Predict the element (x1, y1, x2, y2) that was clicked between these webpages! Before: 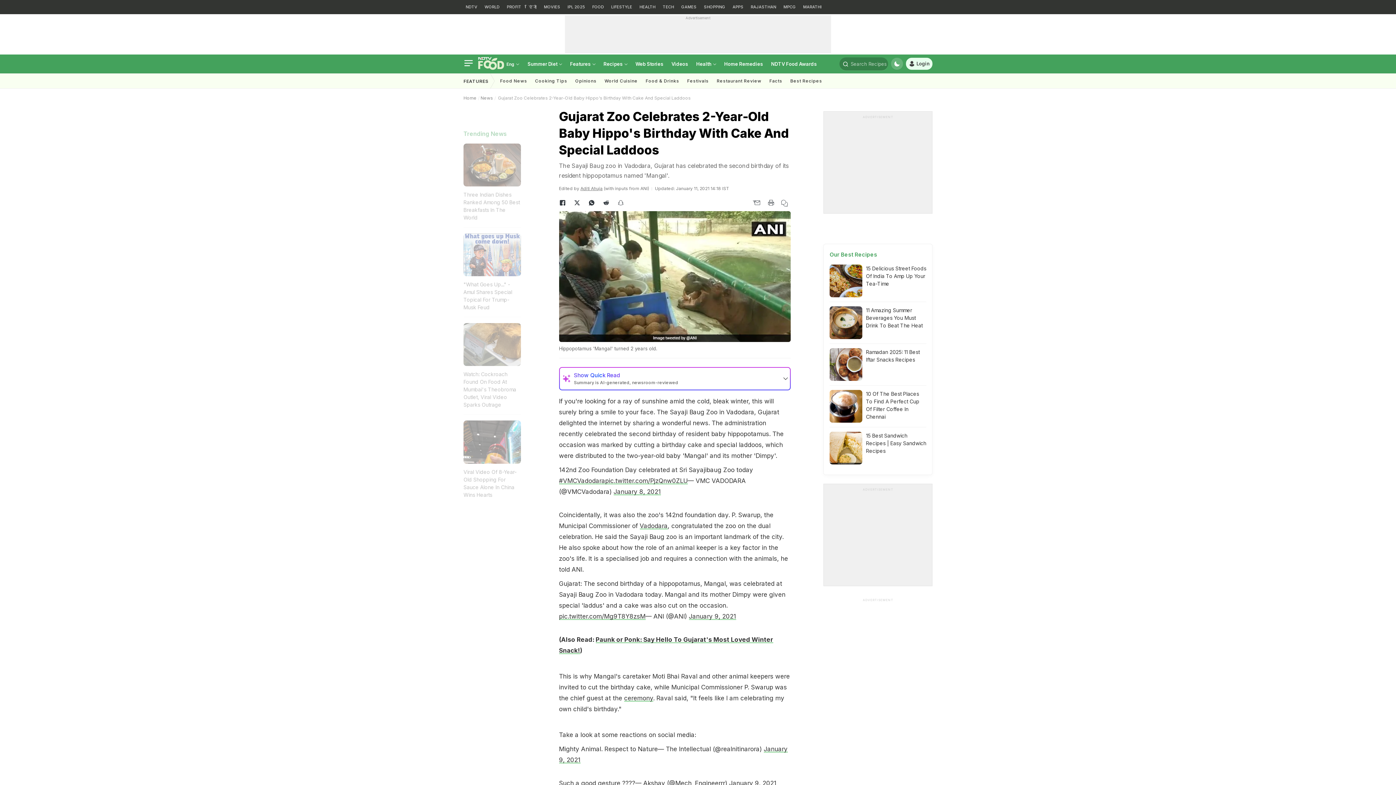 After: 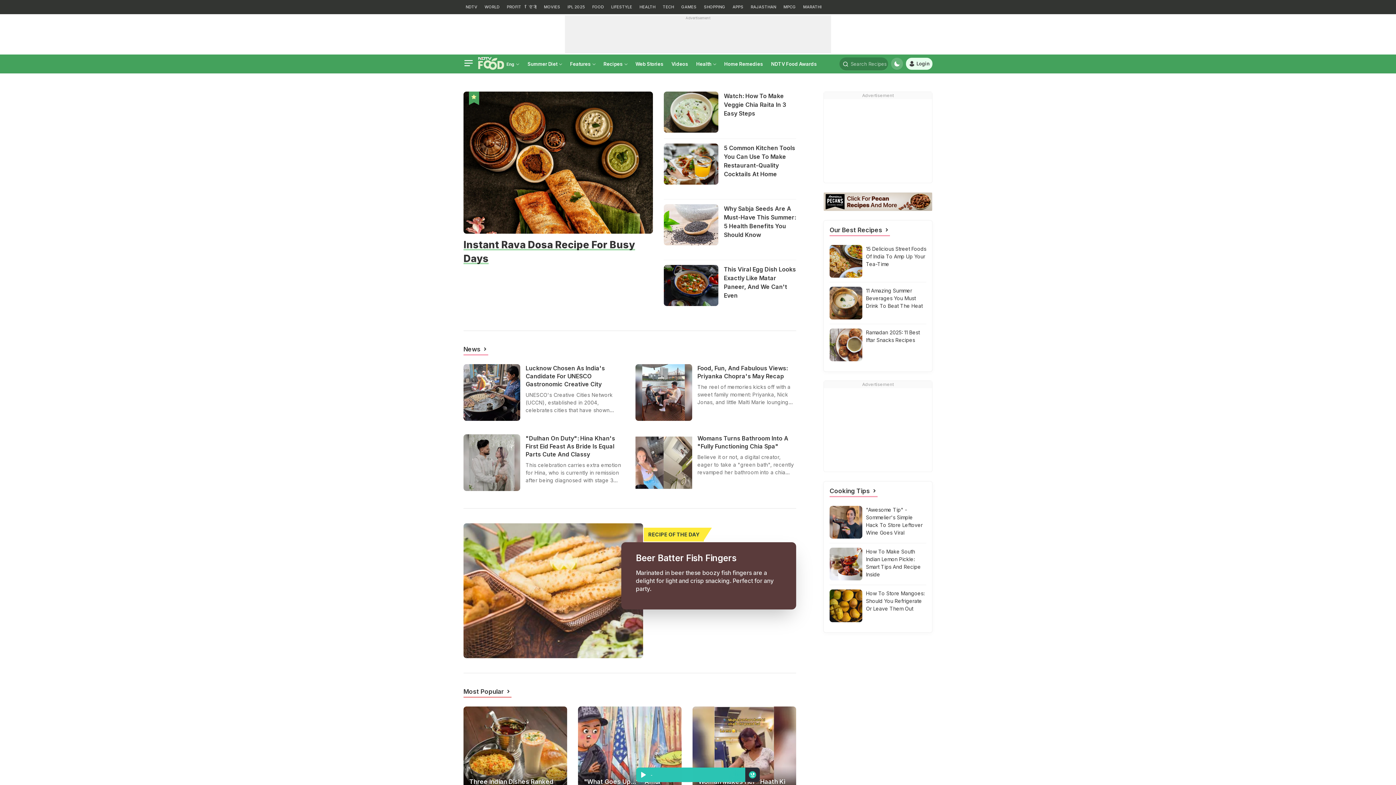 Action: label: FOOD bbox: (590, 0, 606, 14)